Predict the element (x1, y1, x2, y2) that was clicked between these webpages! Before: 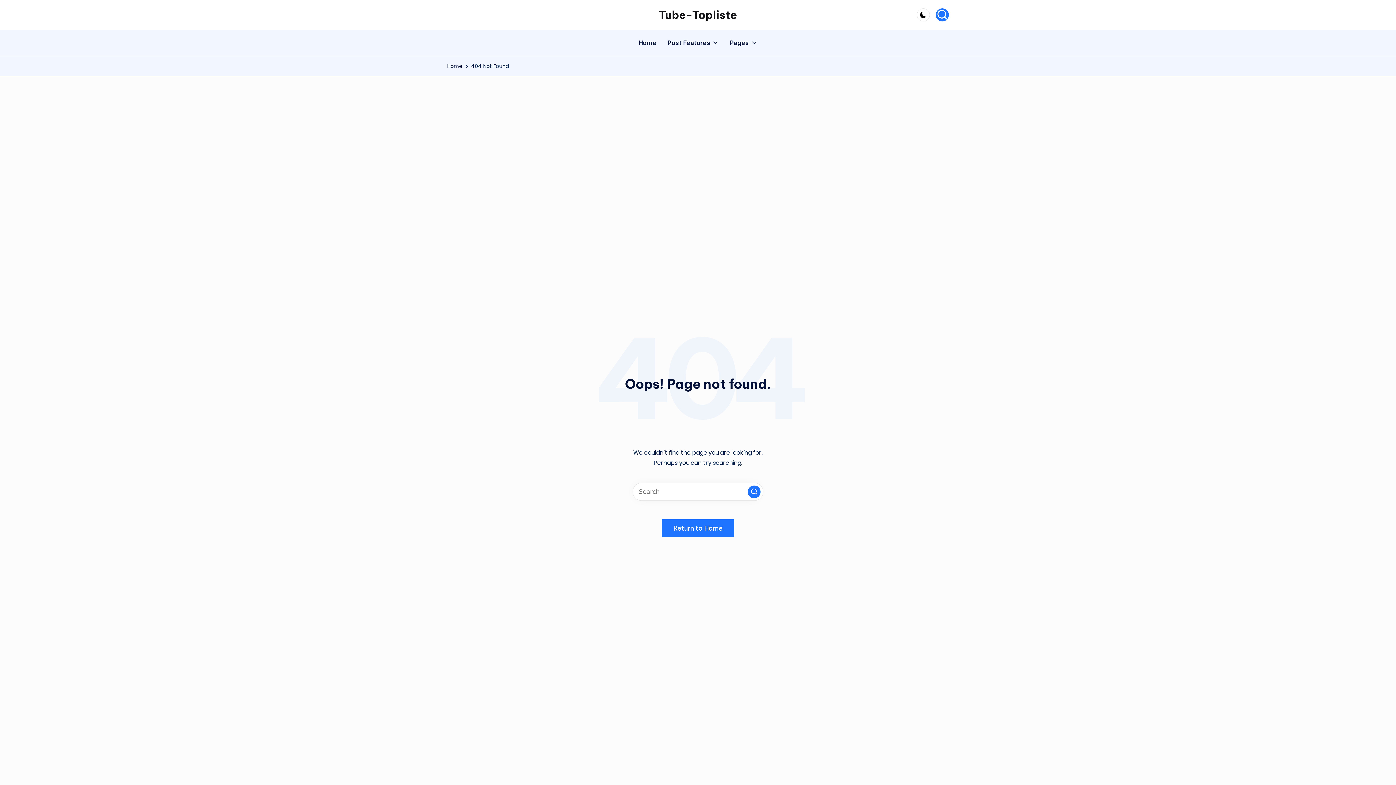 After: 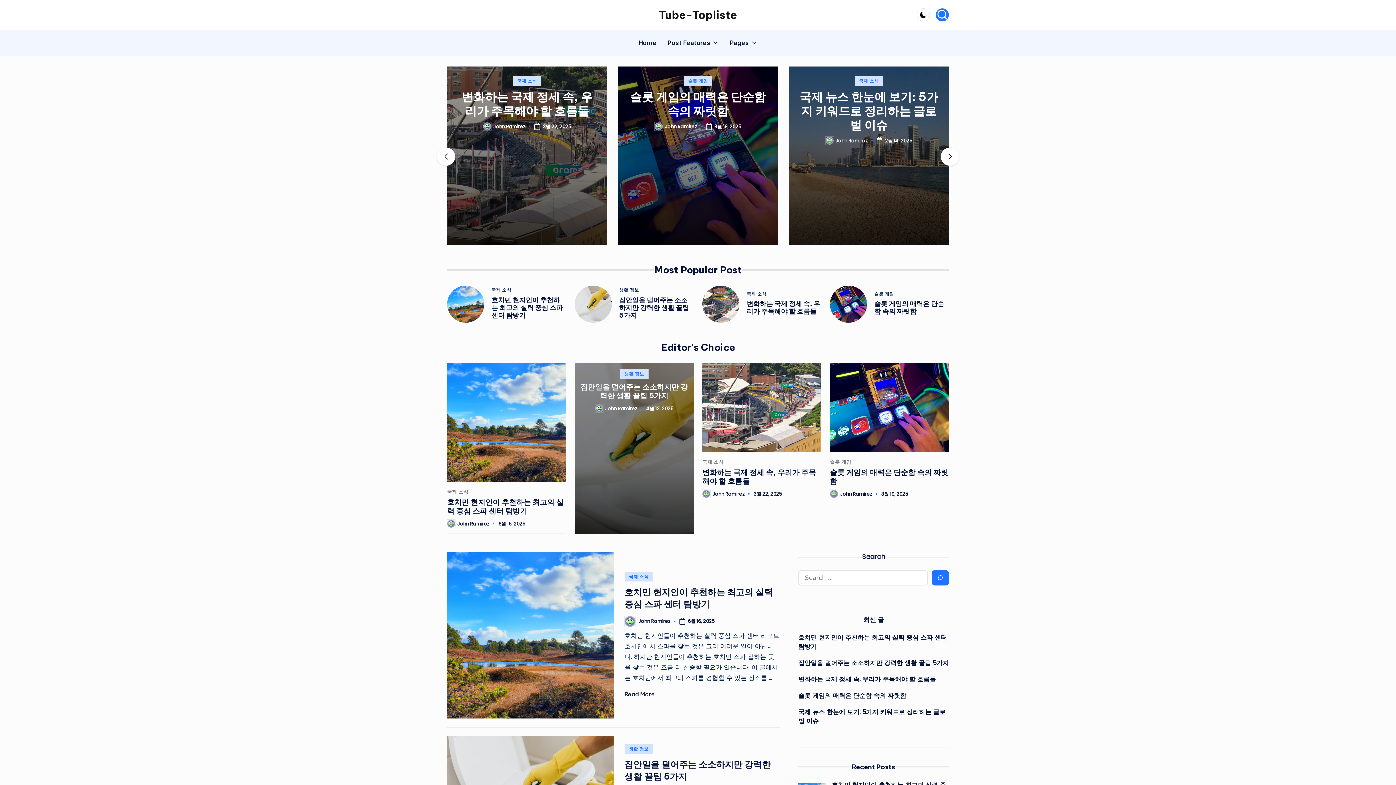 Action: label: Home bbox: (638, 32, 656, 53)